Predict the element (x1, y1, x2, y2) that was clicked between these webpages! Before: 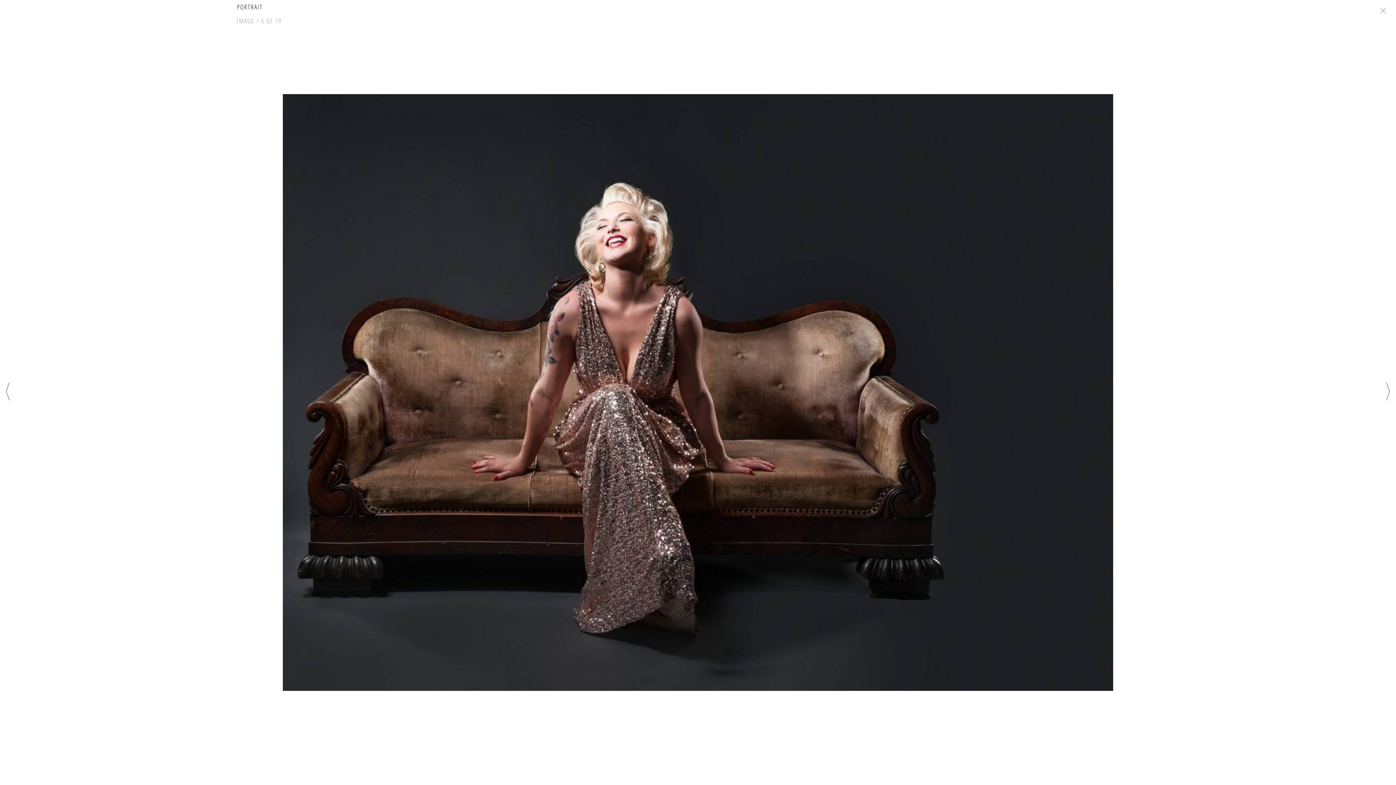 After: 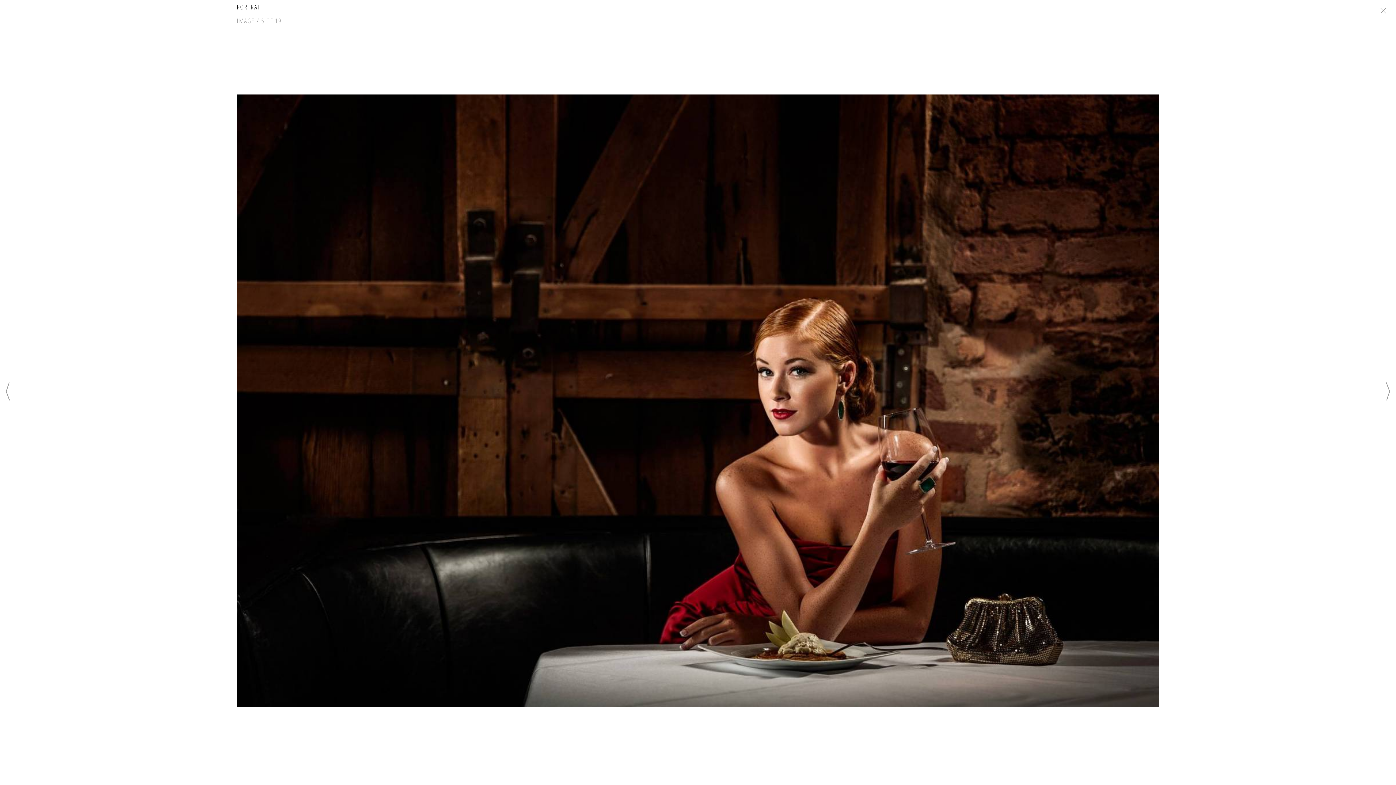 Action: bbox: (5, 383, 9, 403)